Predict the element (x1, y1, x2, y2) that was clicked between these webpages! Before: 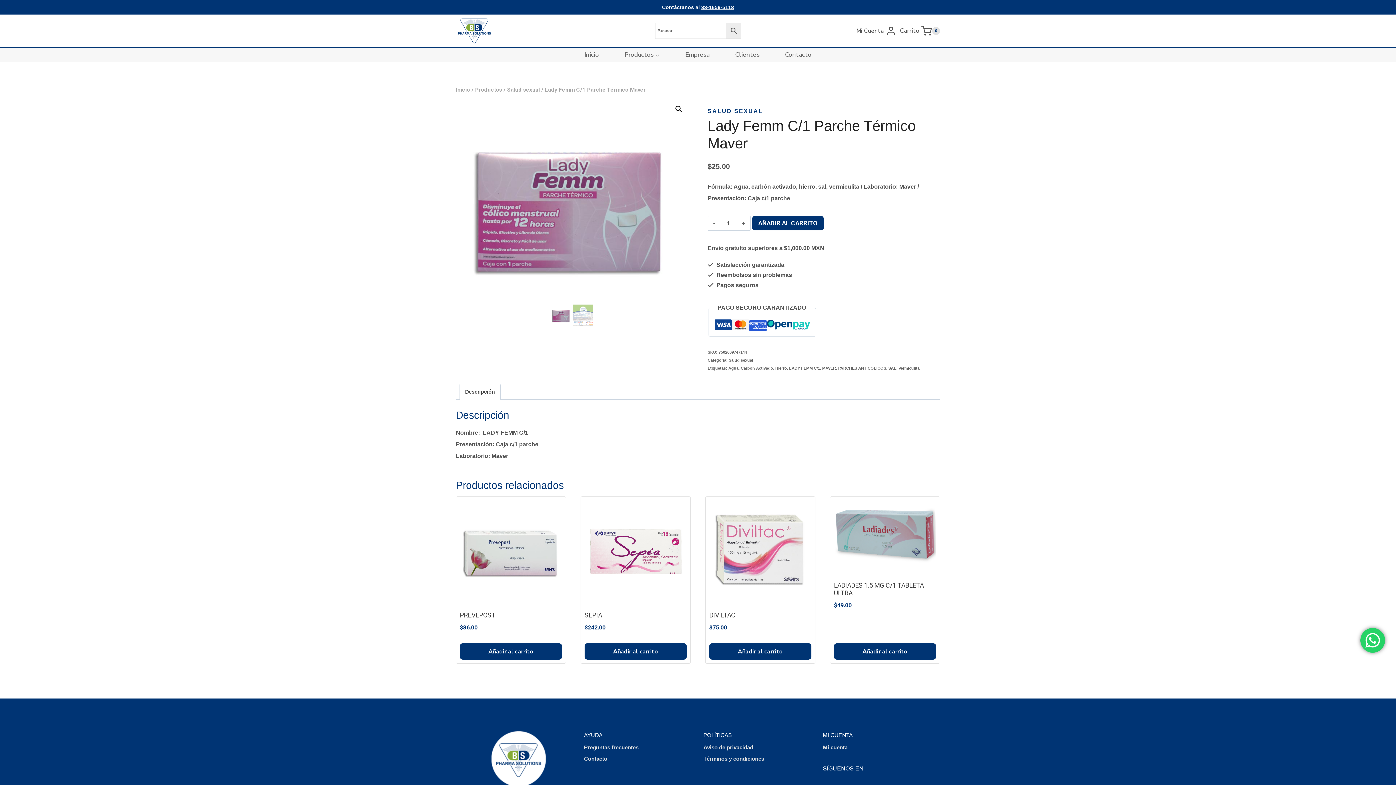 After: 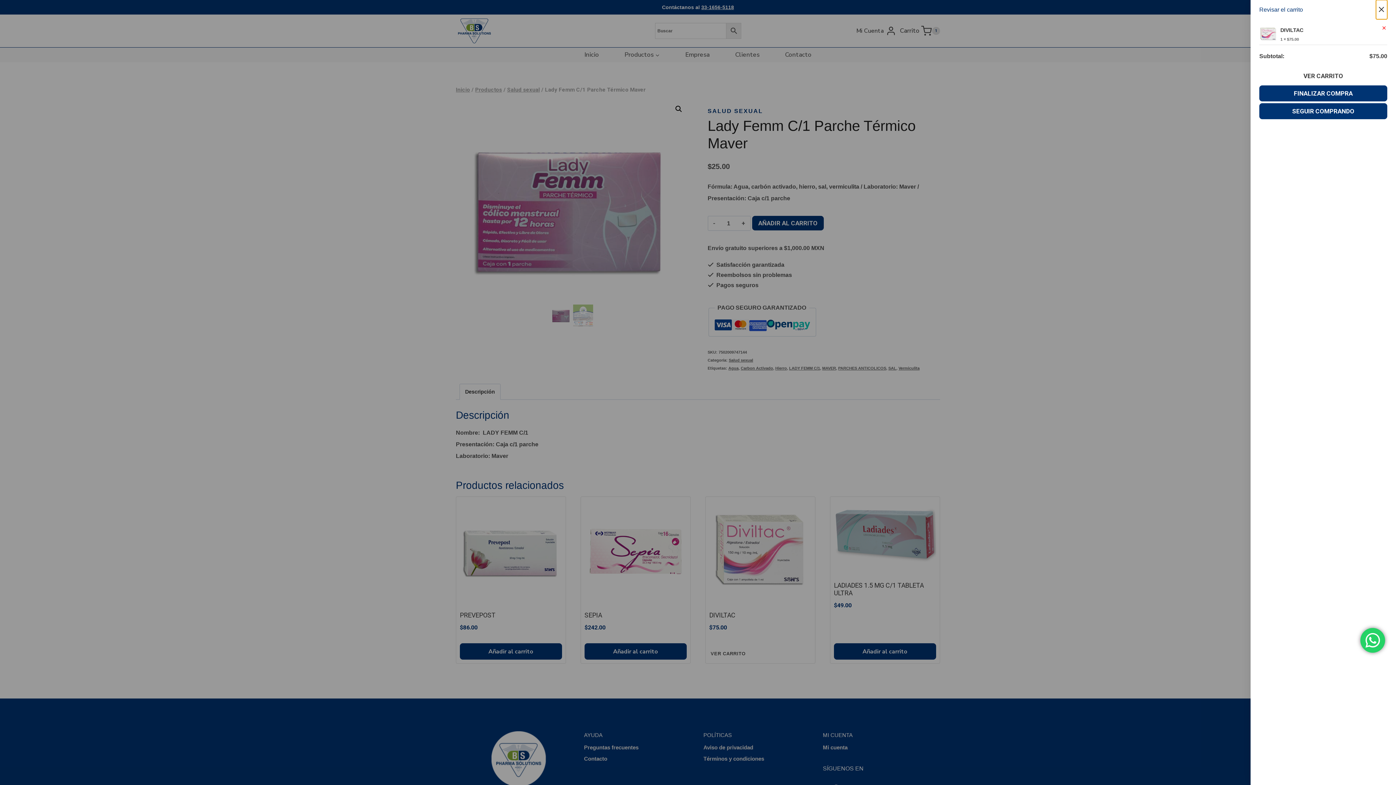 Action: bbox: (709, 643, 811, 660) label: Añadir al carrito: “DIVILTAC”